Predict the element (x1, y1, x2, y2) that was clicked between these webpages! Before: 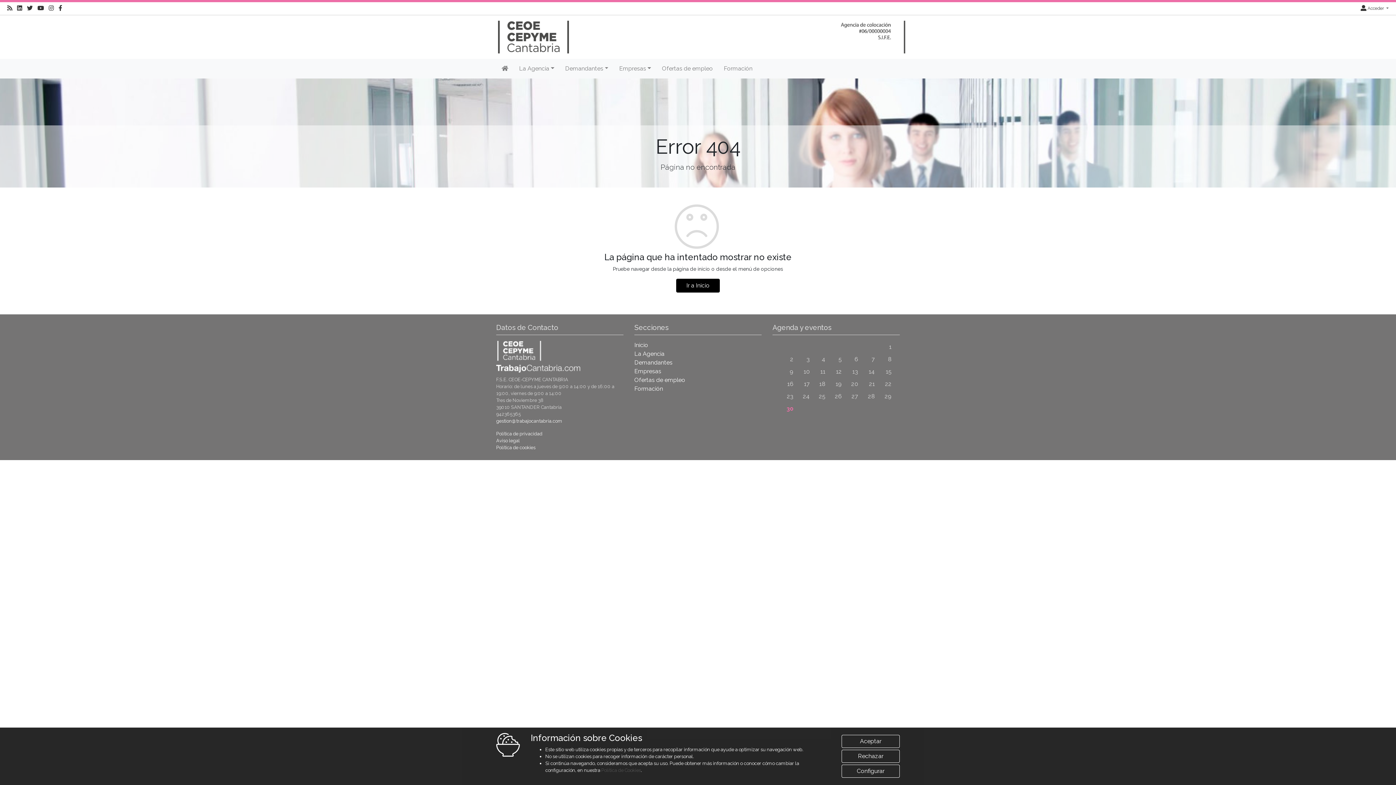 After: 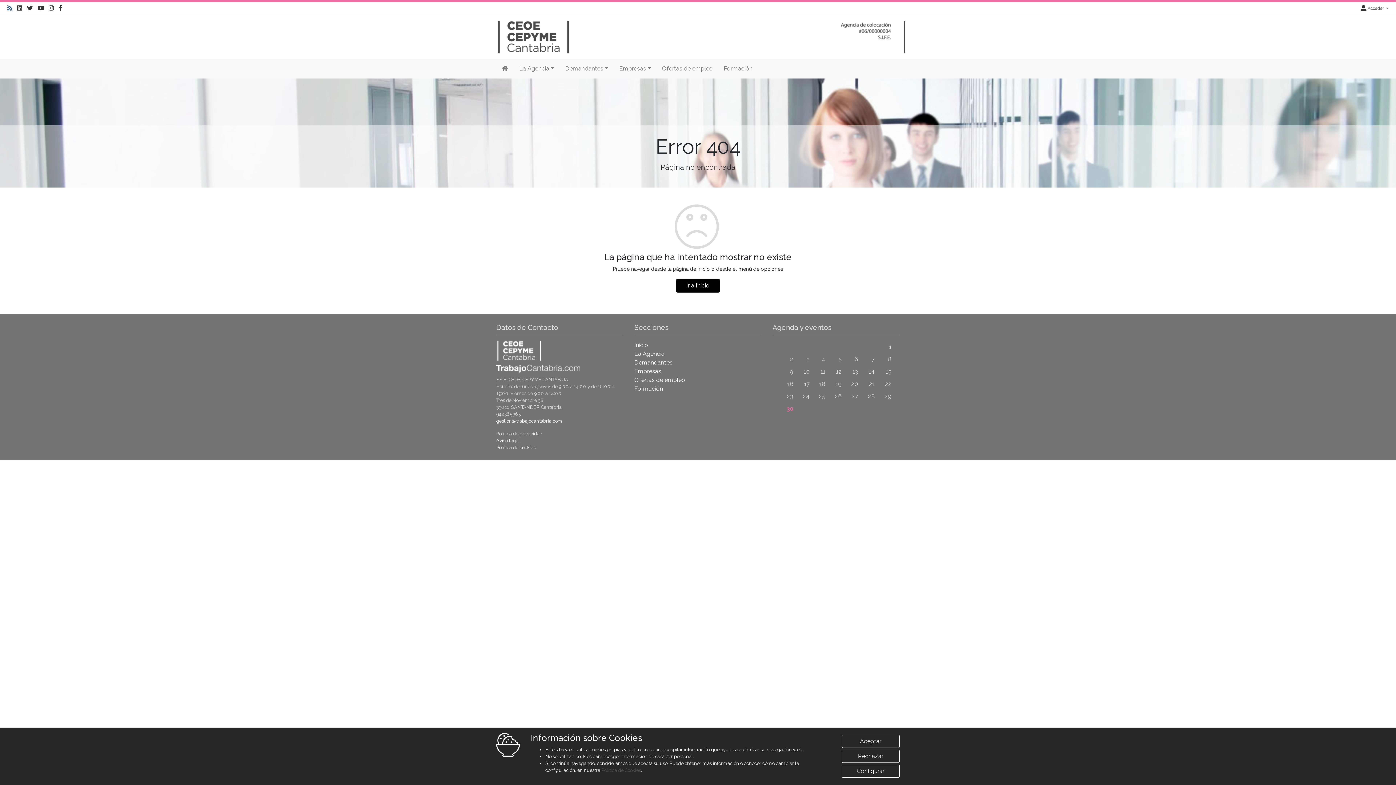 Action: bbox: (7, 5, 12, 11) label: RSS